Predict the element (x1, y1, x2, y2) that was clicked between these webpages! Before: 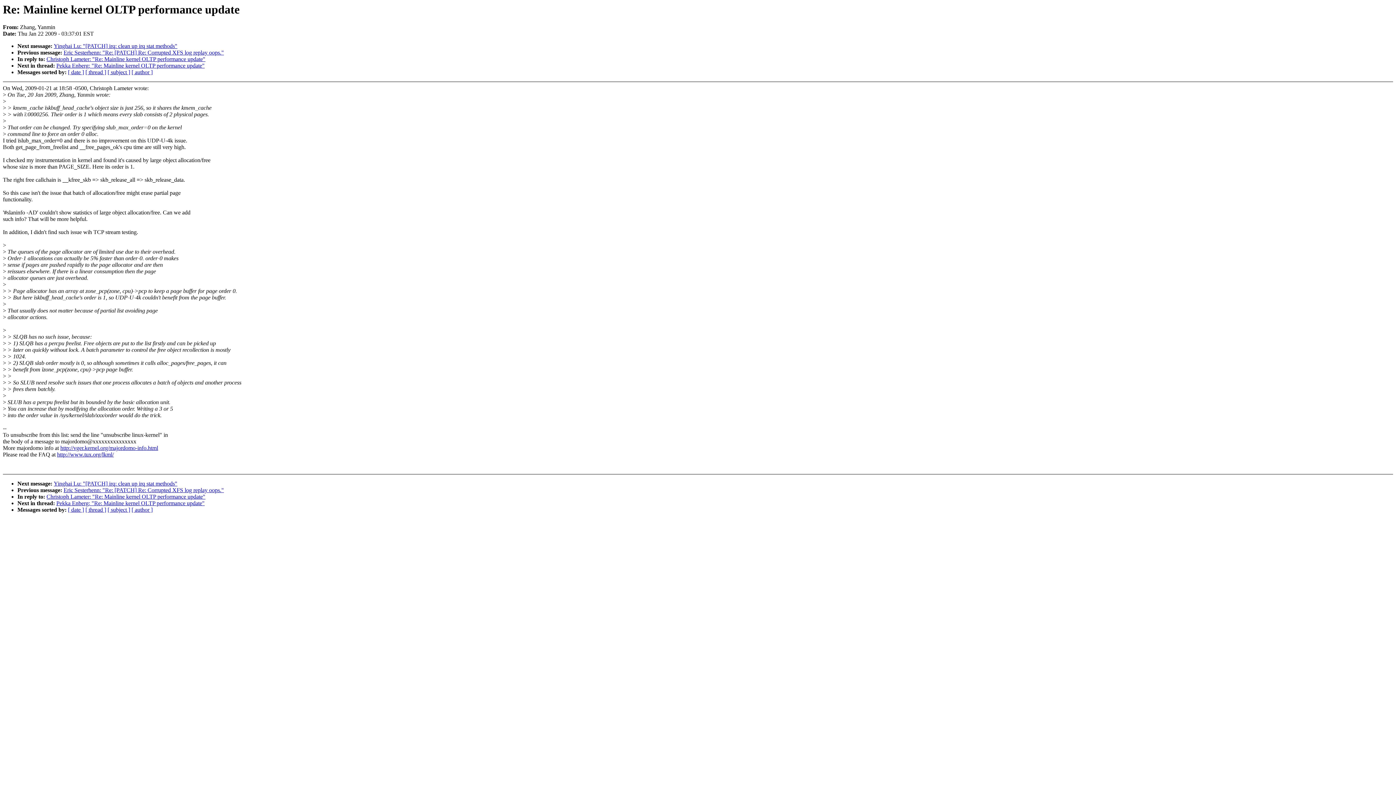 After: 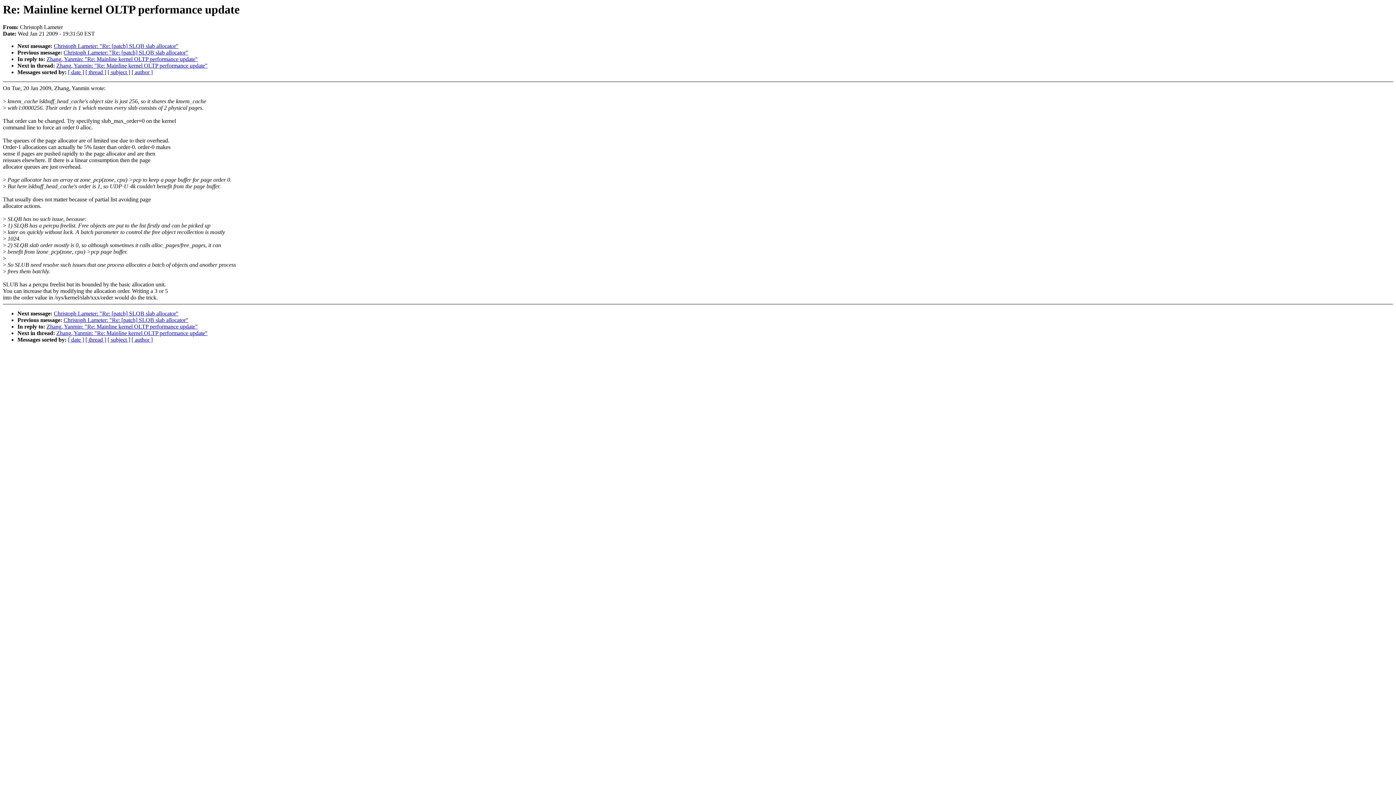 Action: label: Christoph Lameter: "Re: Mainline kernel OLTP performance update" bbox: (46, 56, 205, 62)